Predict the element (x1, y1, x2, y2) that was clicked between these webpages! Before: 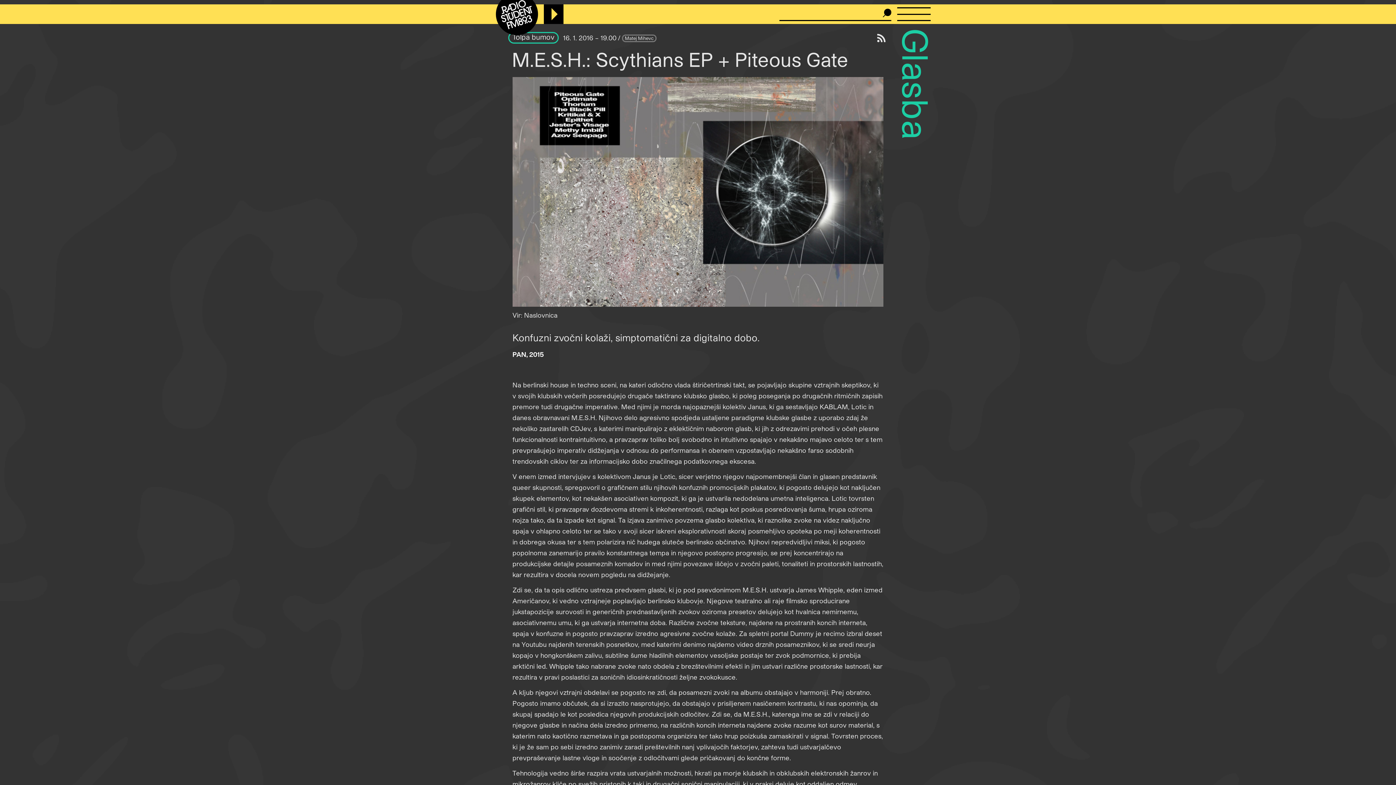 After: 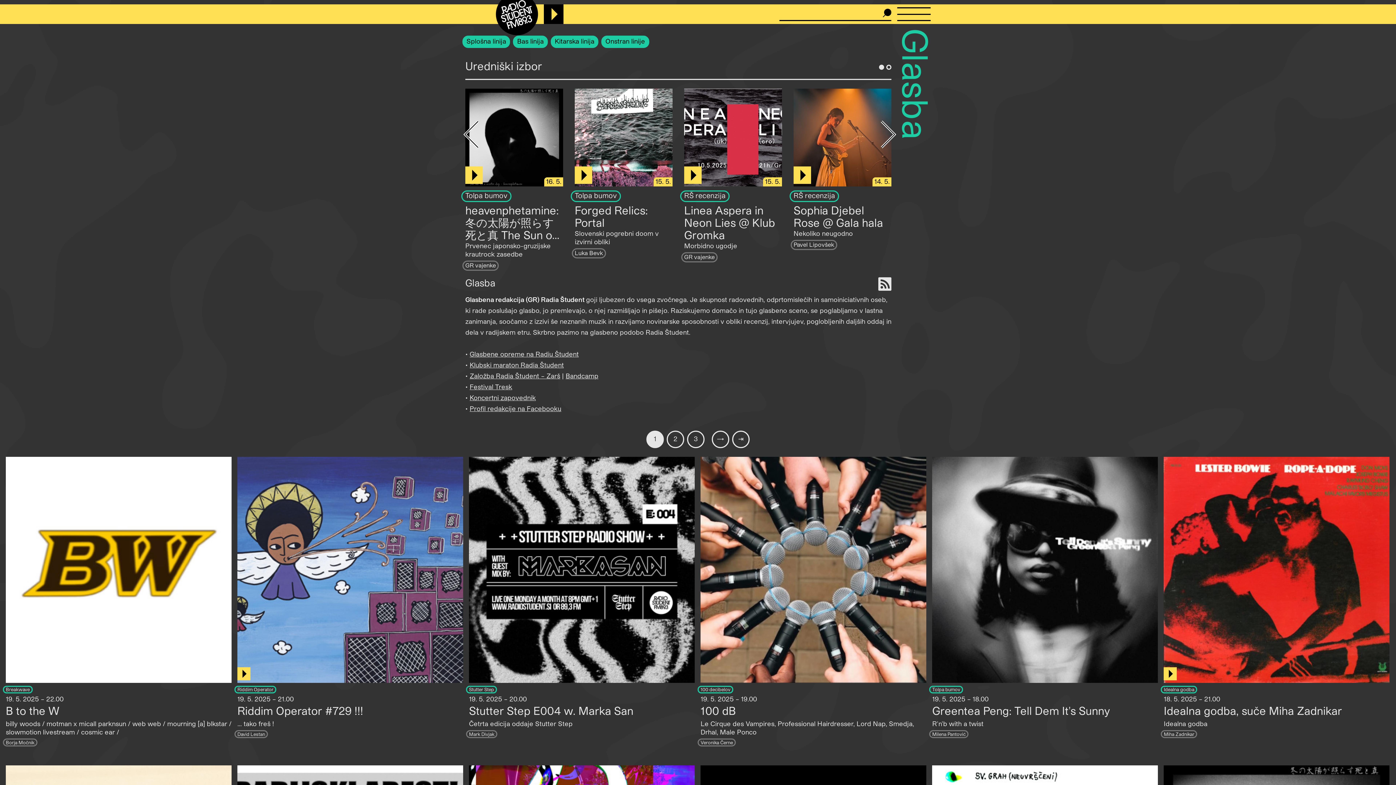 Action: bbox: (895, 28, 937, 139) label: Glasba